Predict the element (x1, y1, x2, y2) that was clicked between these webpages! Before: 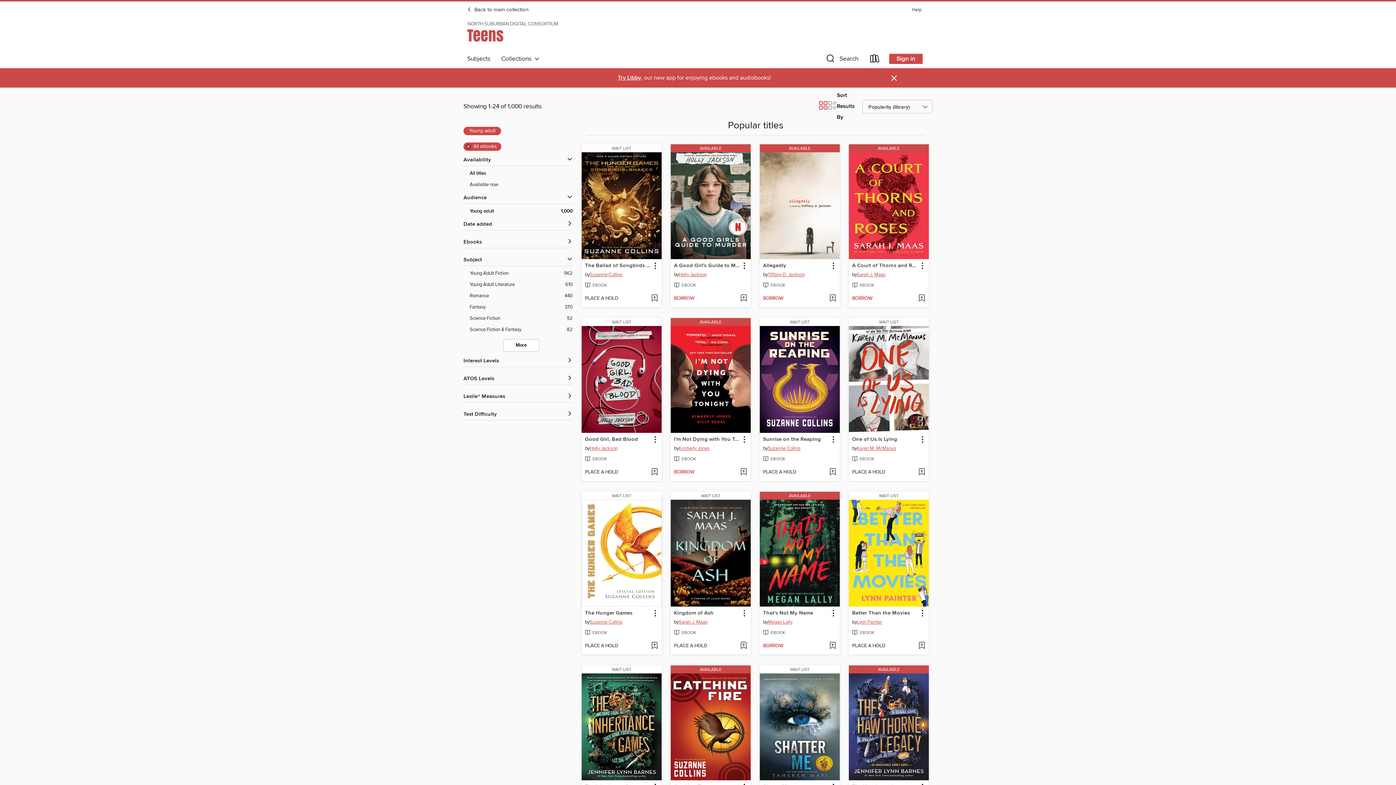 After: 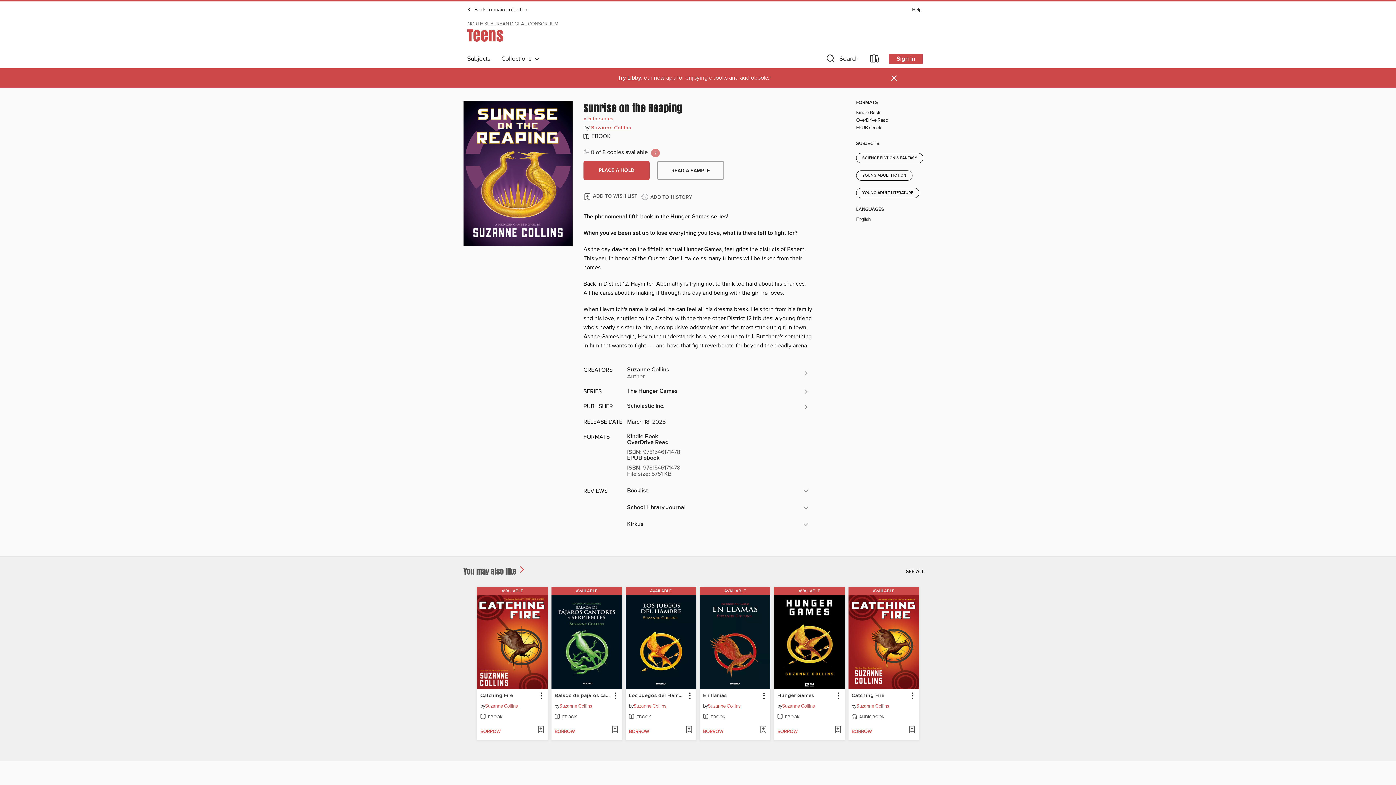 Action: bbox: (762, 435, 821, 443) label: Sunrise on the Reaping by Suzanne Collins Wait list eBook